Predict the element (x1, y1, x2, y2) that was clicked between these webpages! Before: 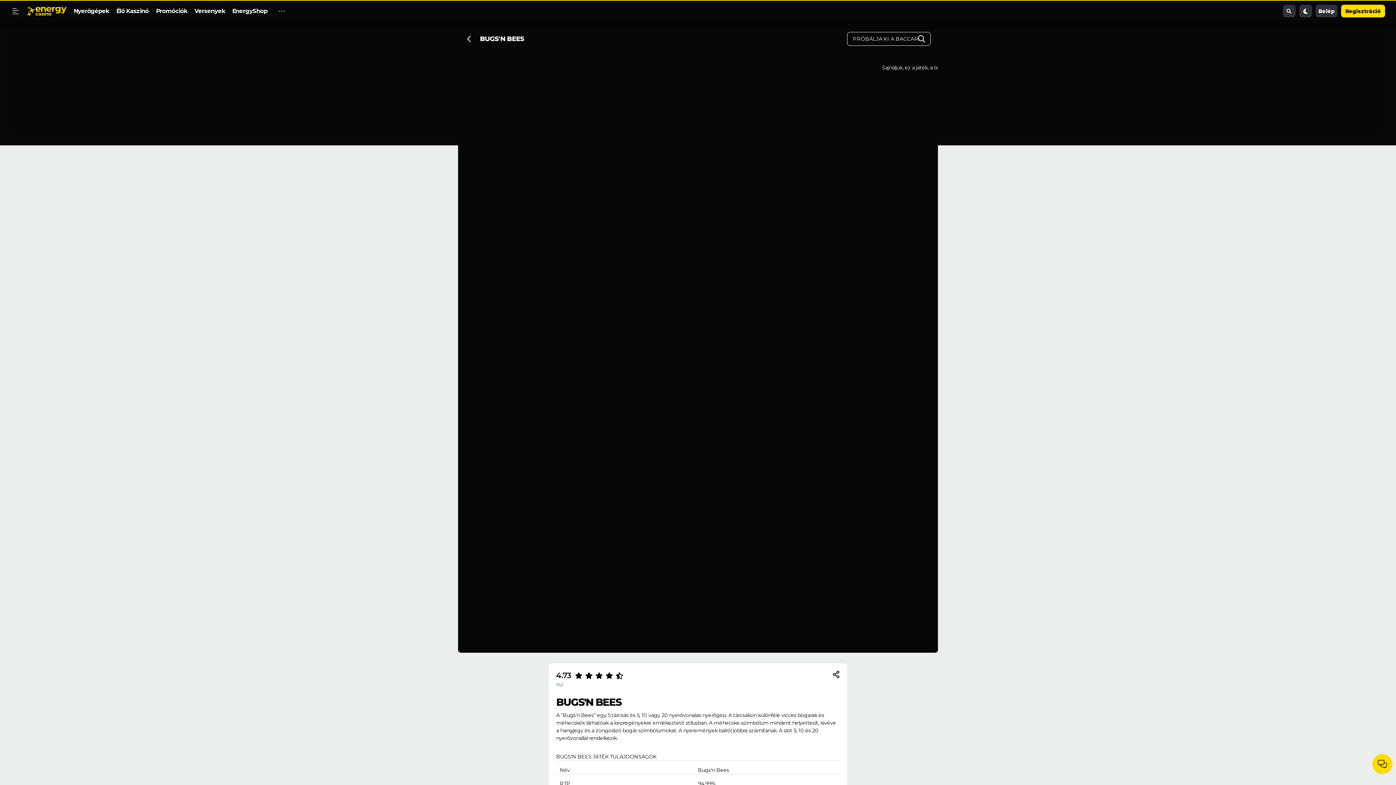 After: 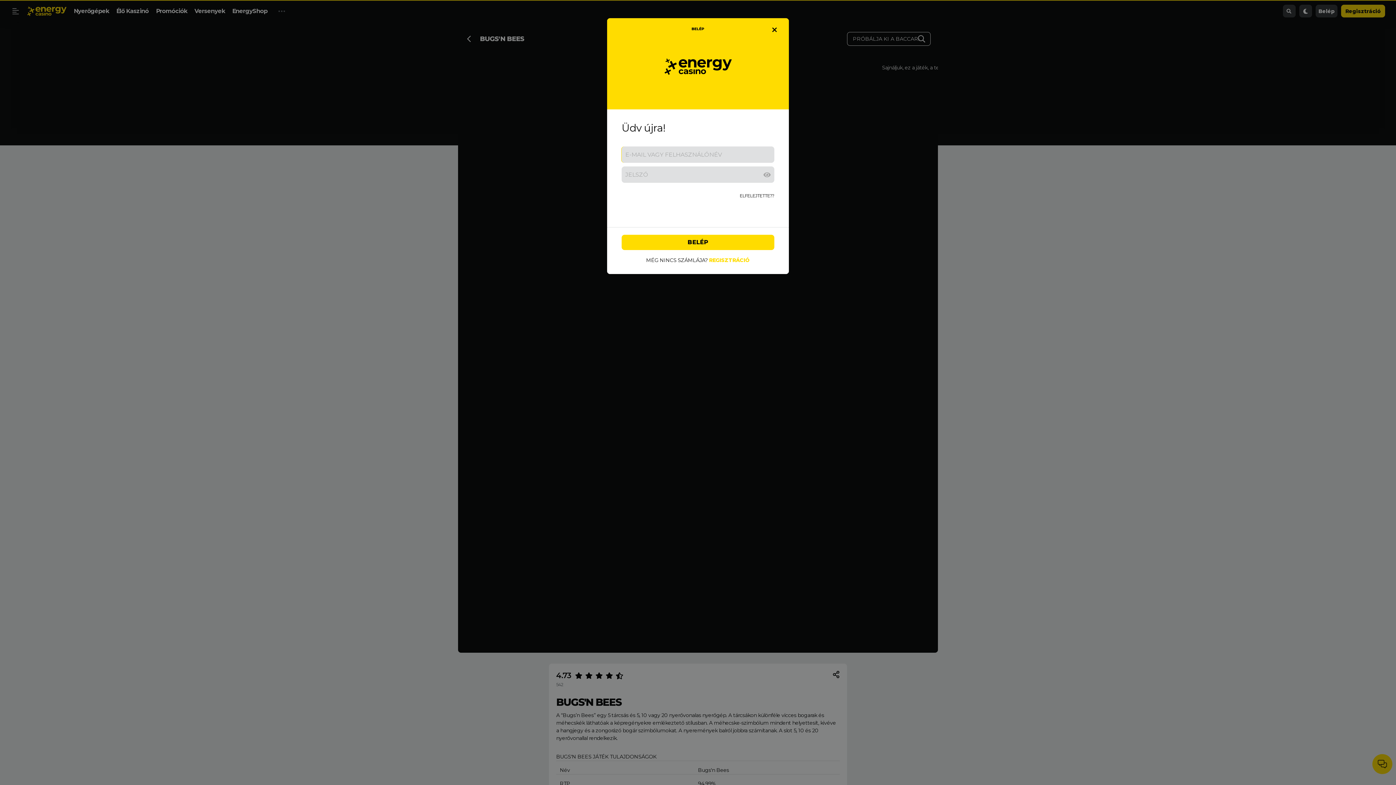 Action: label: Belép bbox: (1315, 4, 1337, 17)